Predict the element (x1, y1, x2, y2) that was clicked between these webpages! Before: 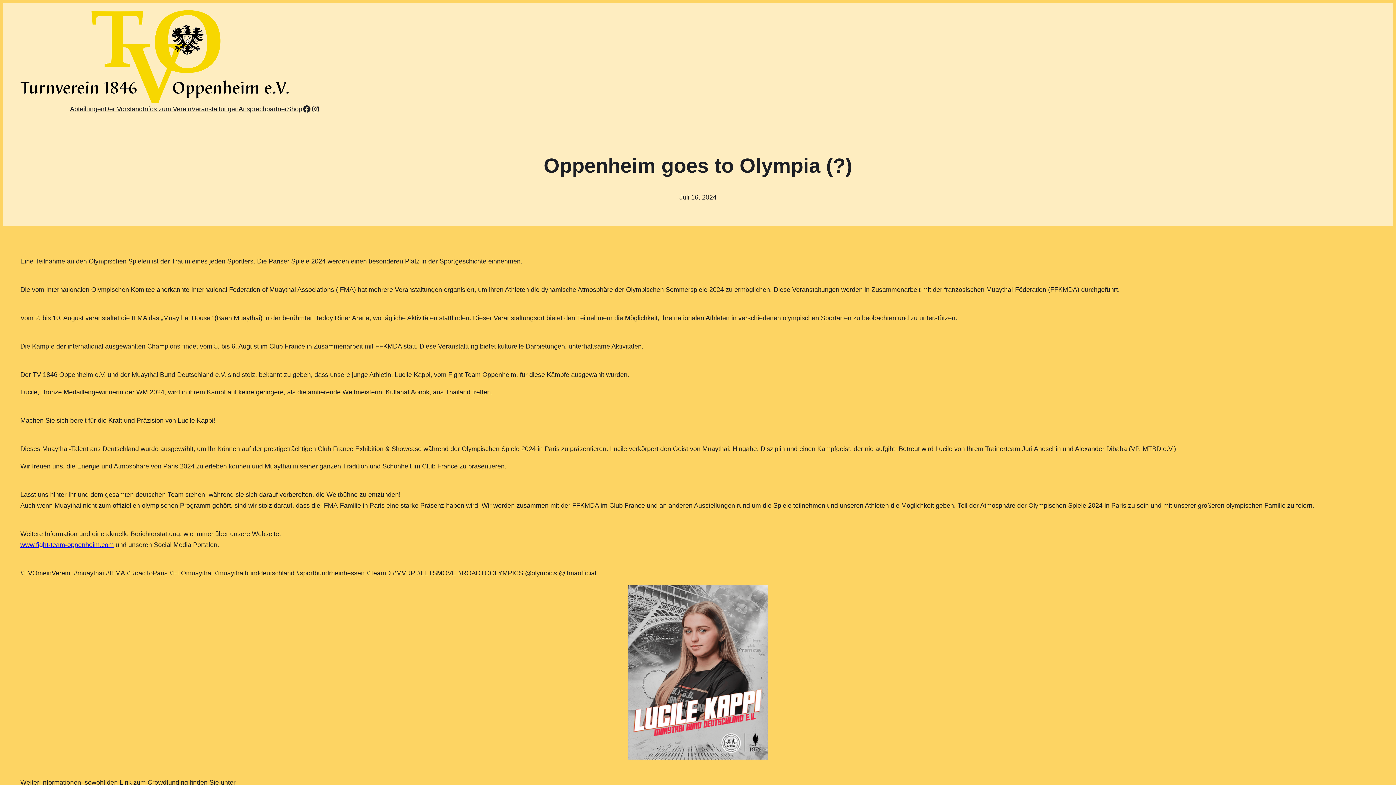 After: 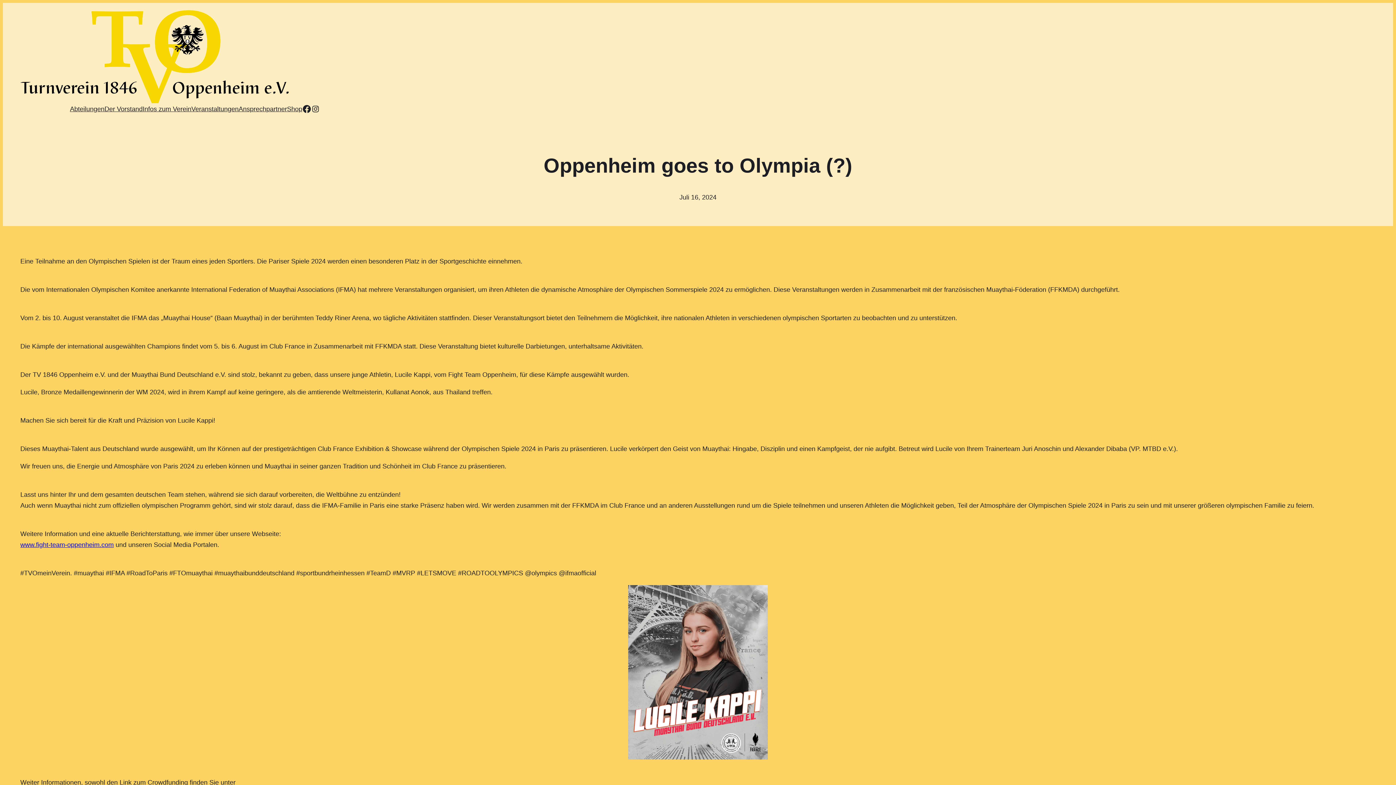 Action: bbox: (302, 104, 311, 113) label: Facebook